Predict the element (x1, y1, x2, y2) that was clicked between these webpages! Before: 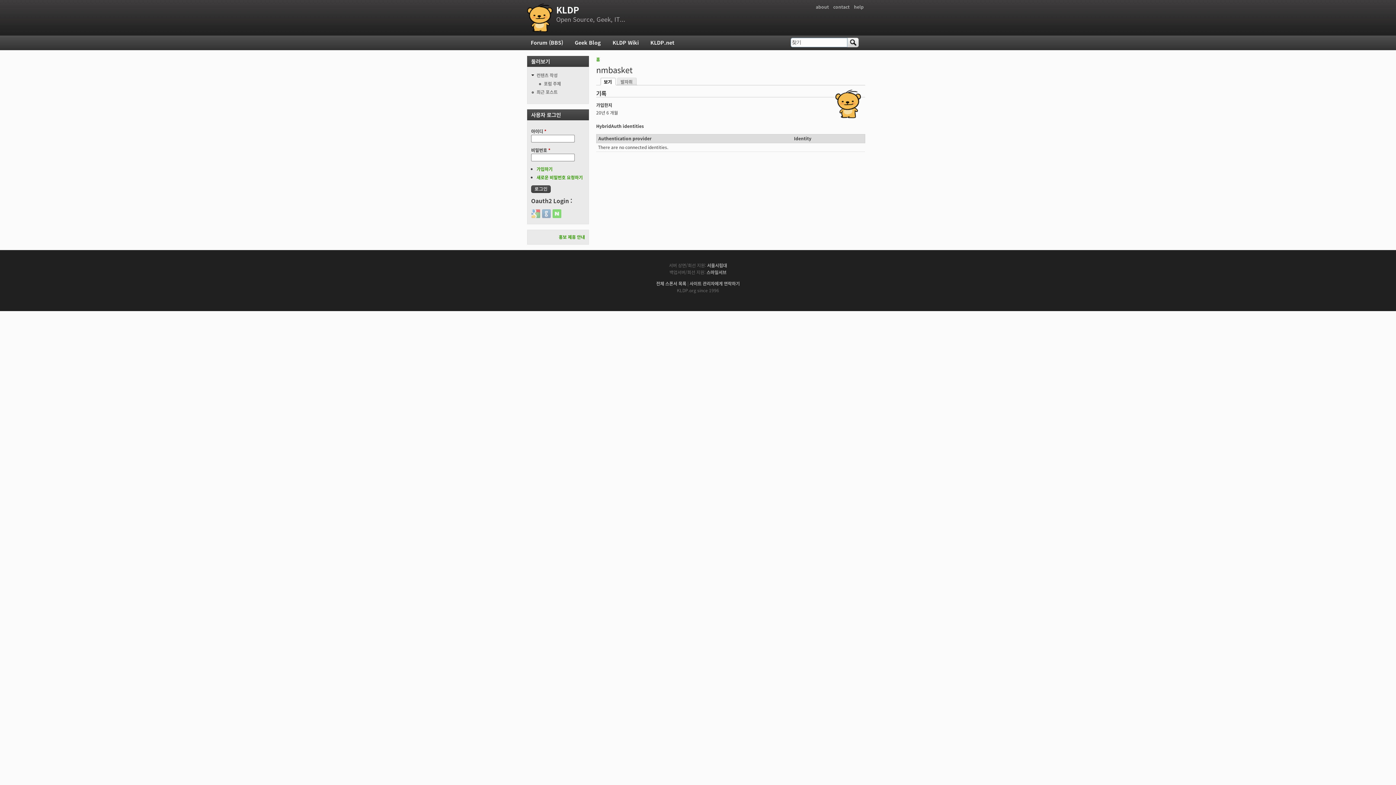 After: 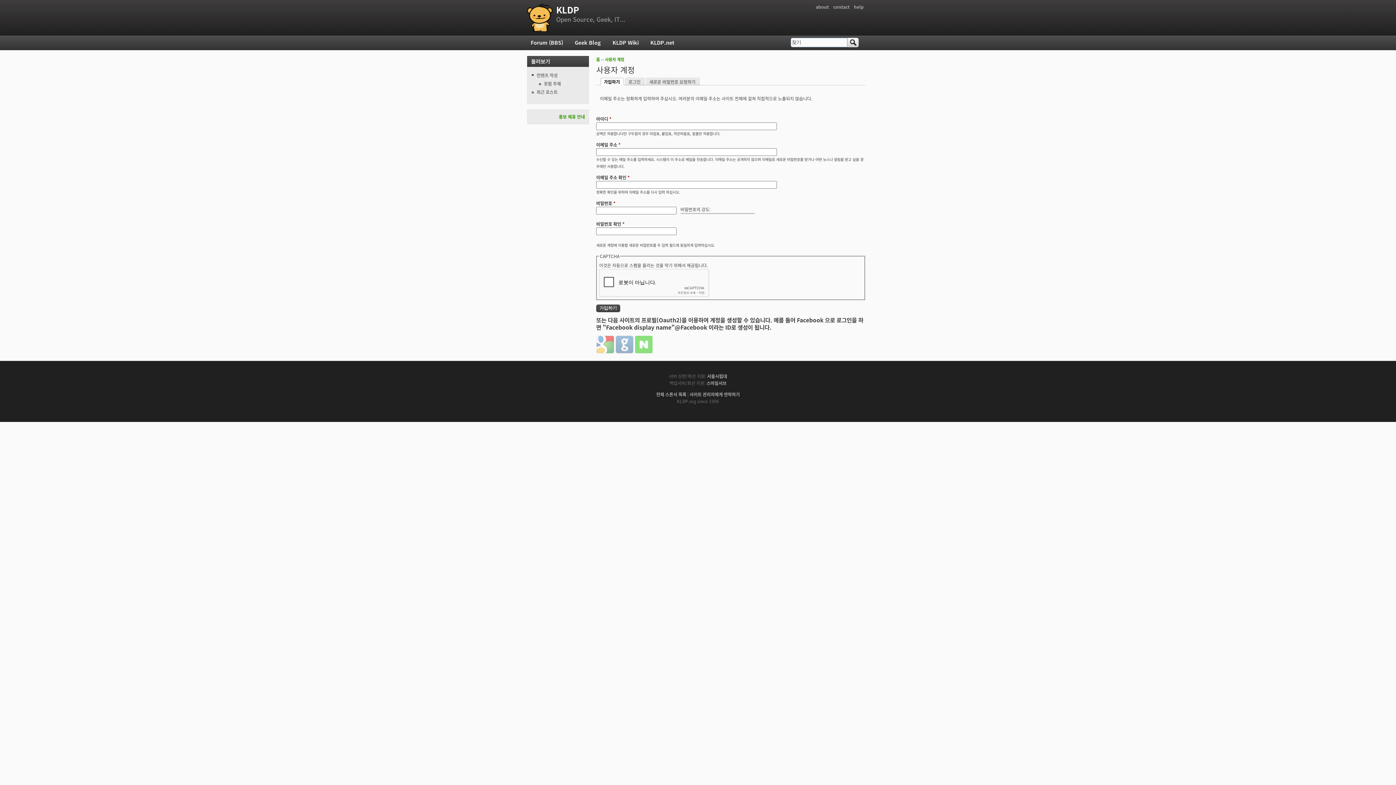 Action: label: 가입하기 bbox: (536, 165, 552, 172)